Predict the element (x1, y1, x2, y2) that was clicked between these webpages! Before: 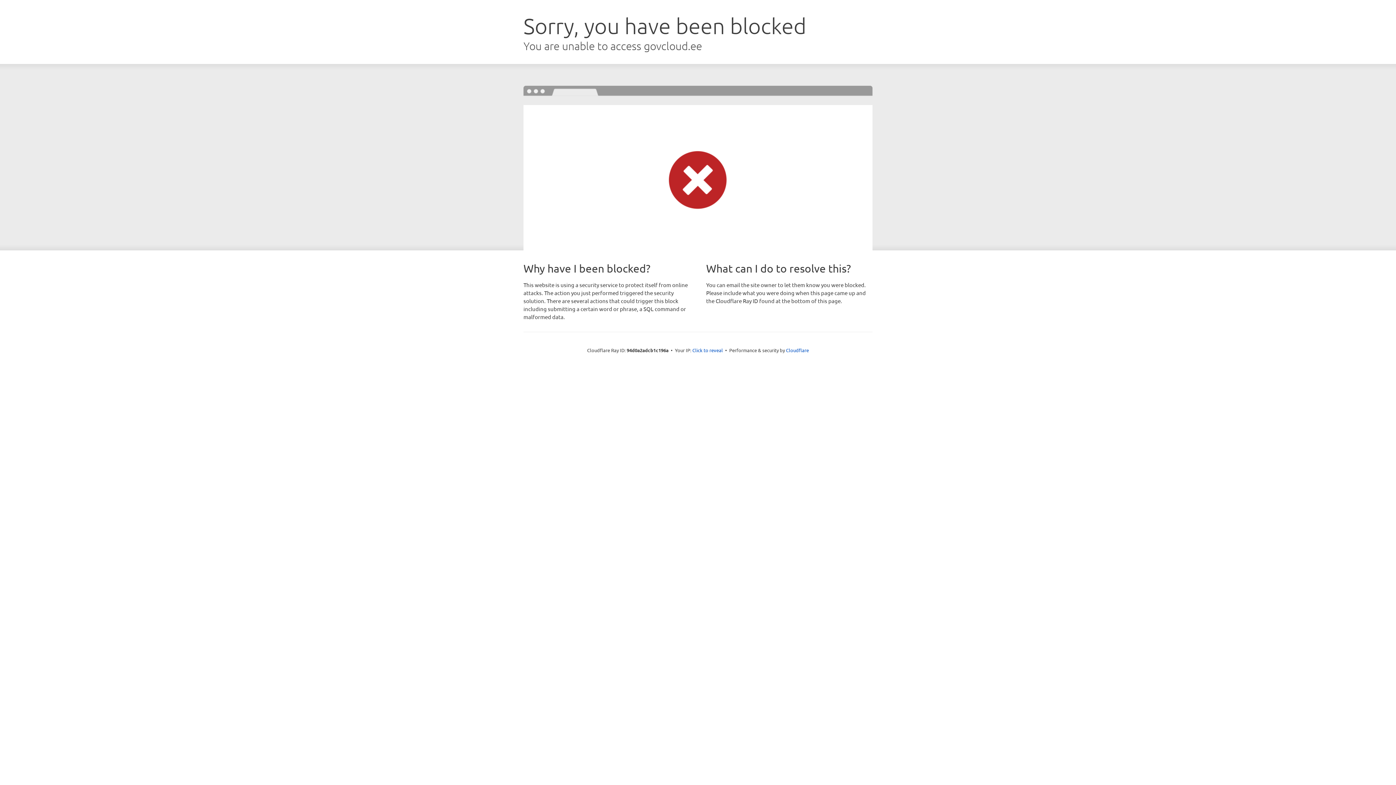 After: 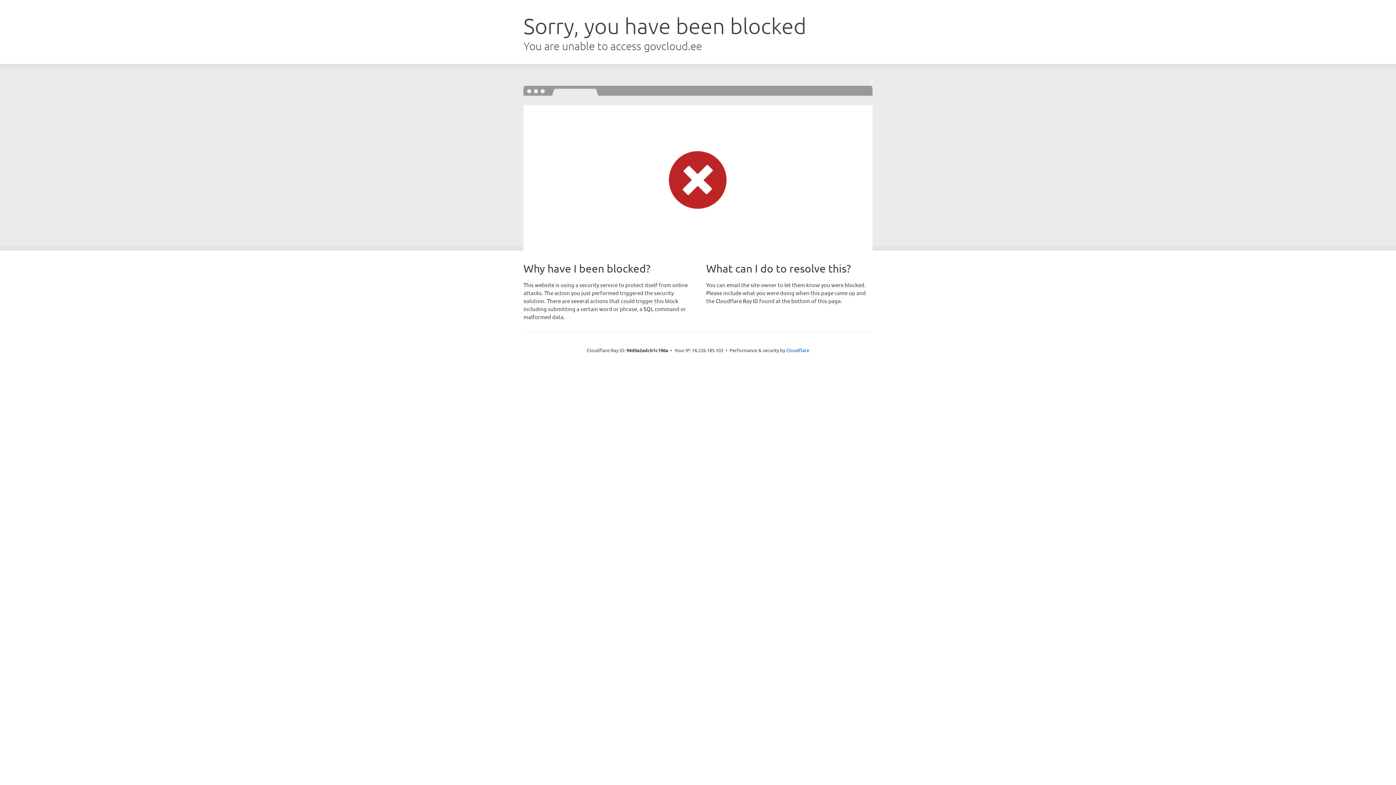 Action: label: Click to reveal bbox: (692, 346, 723, 353)